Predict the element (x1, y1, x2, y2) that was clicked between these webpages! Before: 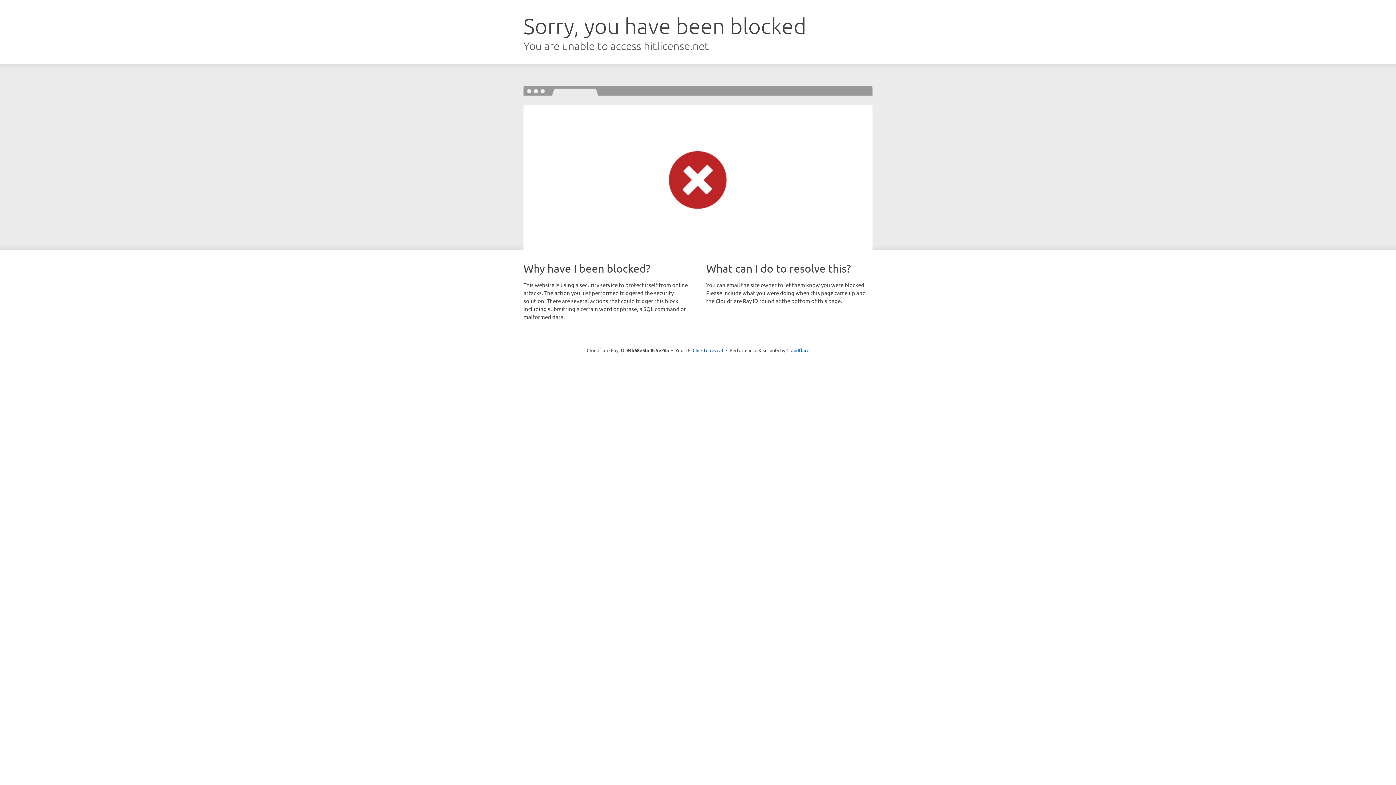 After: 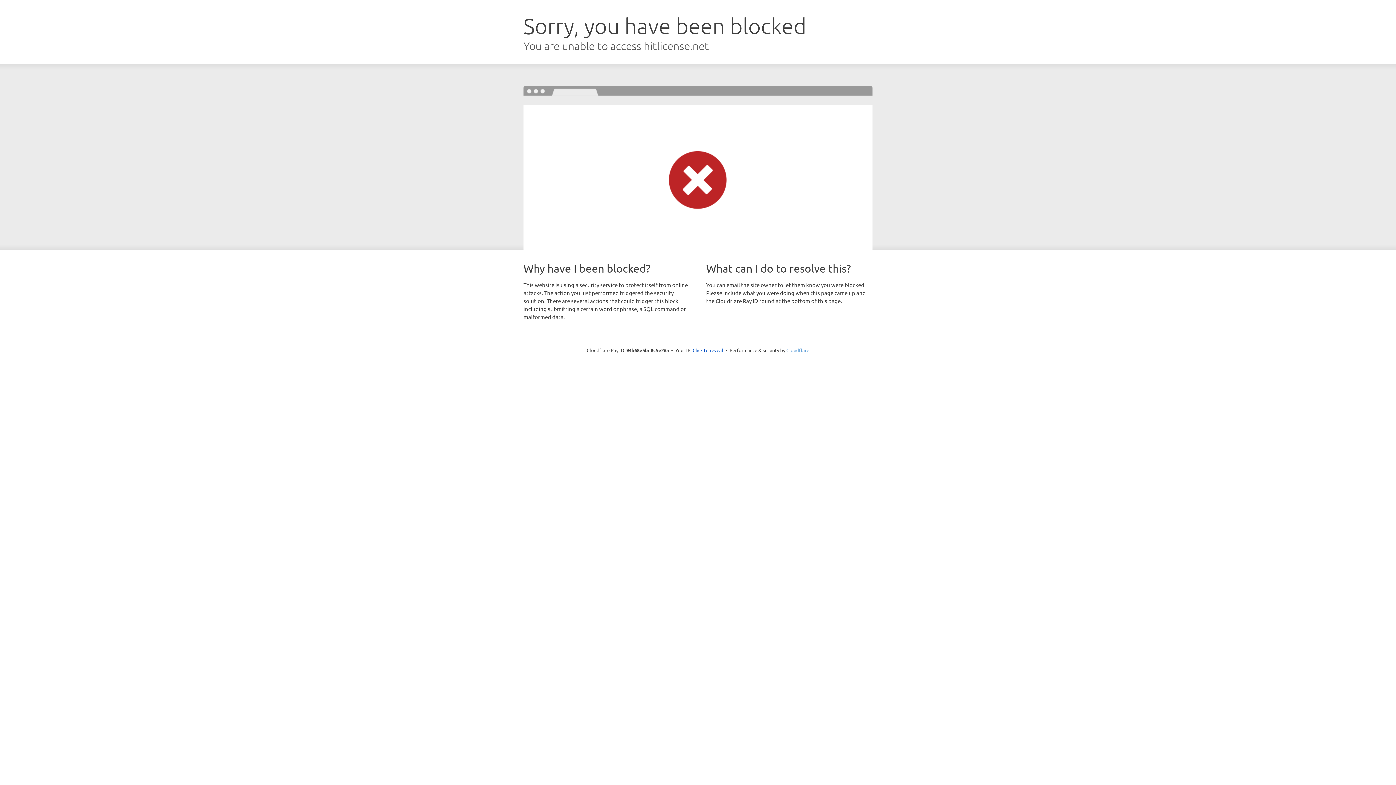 Action: label: Cloudflare bbox: (786, 347, 809, 353)